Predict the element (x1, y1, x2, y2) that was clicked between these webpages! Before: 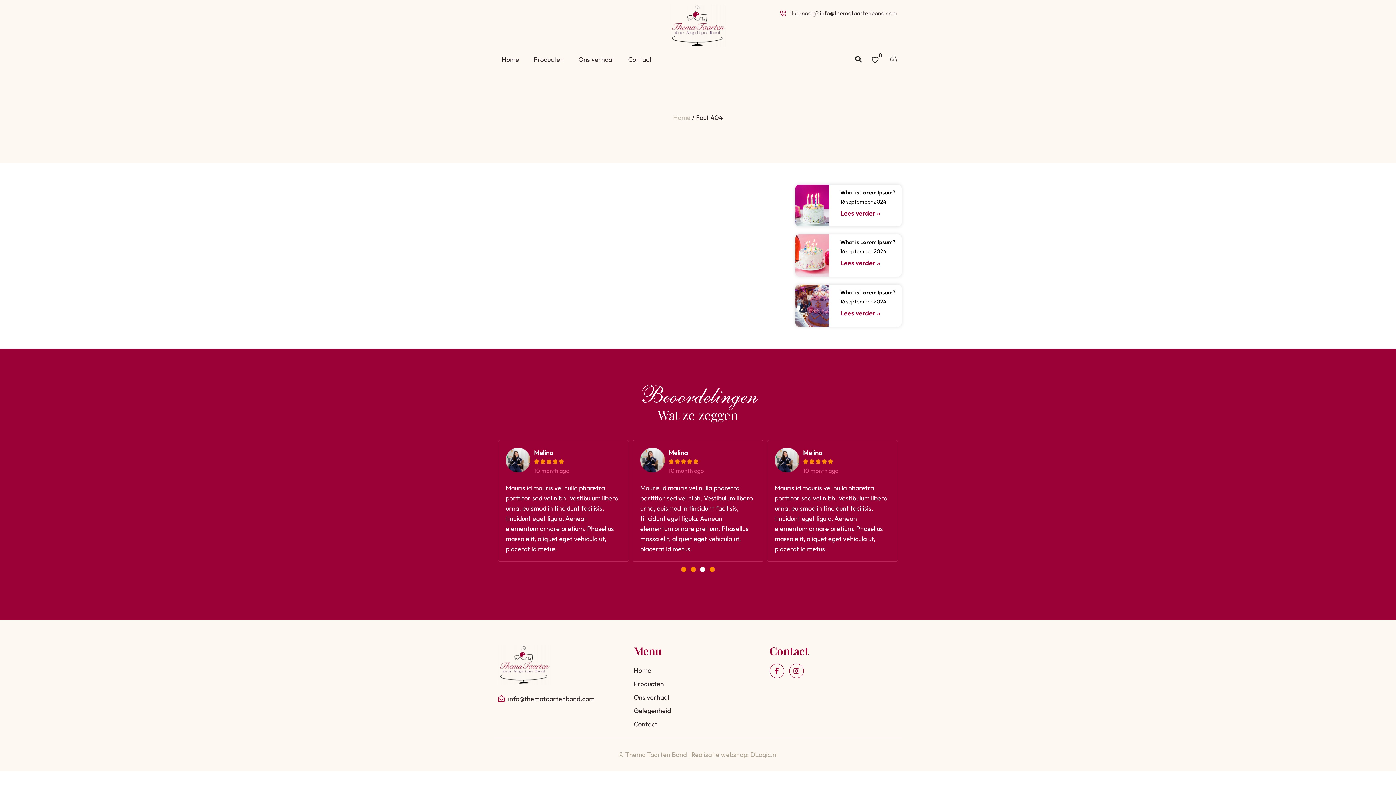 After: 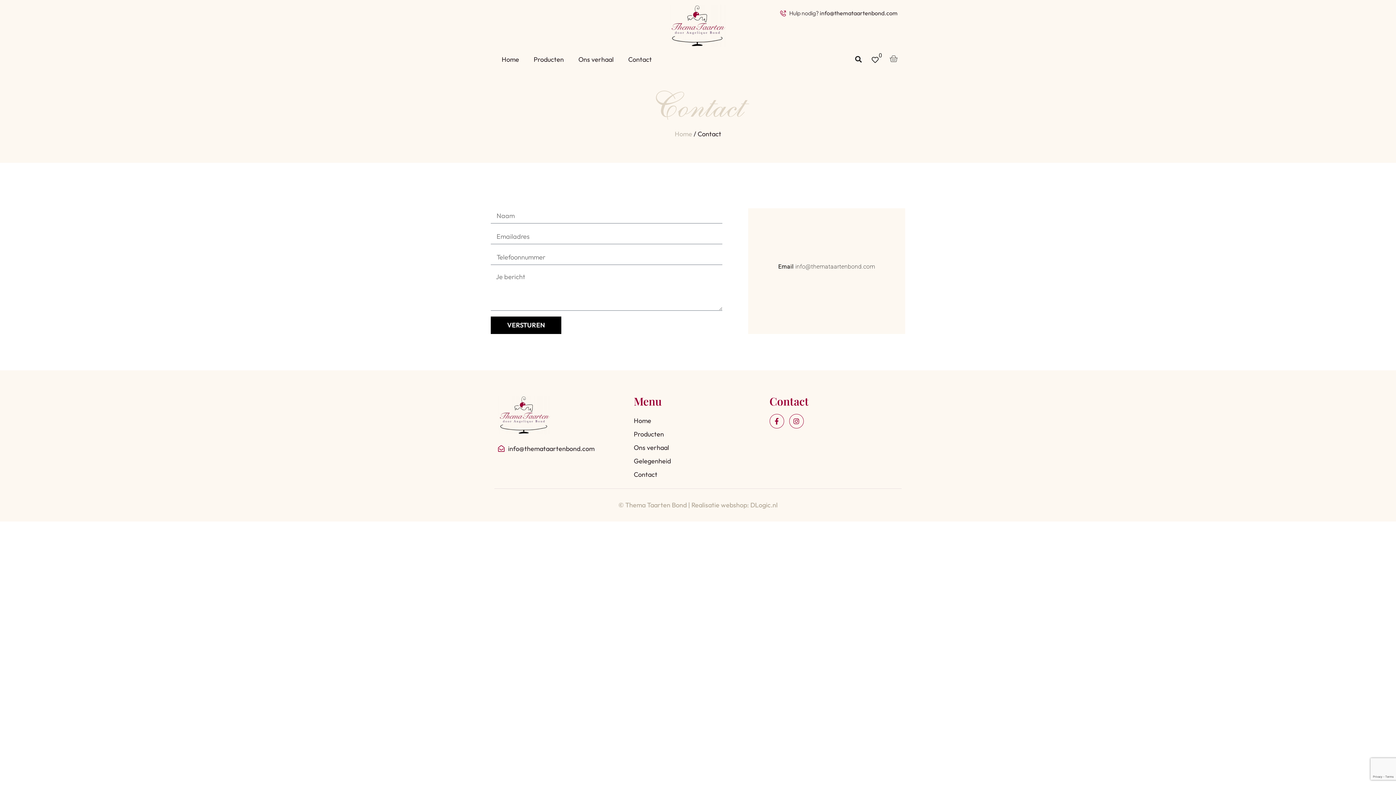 Action: bbox: (633, 717, 762, 731) label: Contact